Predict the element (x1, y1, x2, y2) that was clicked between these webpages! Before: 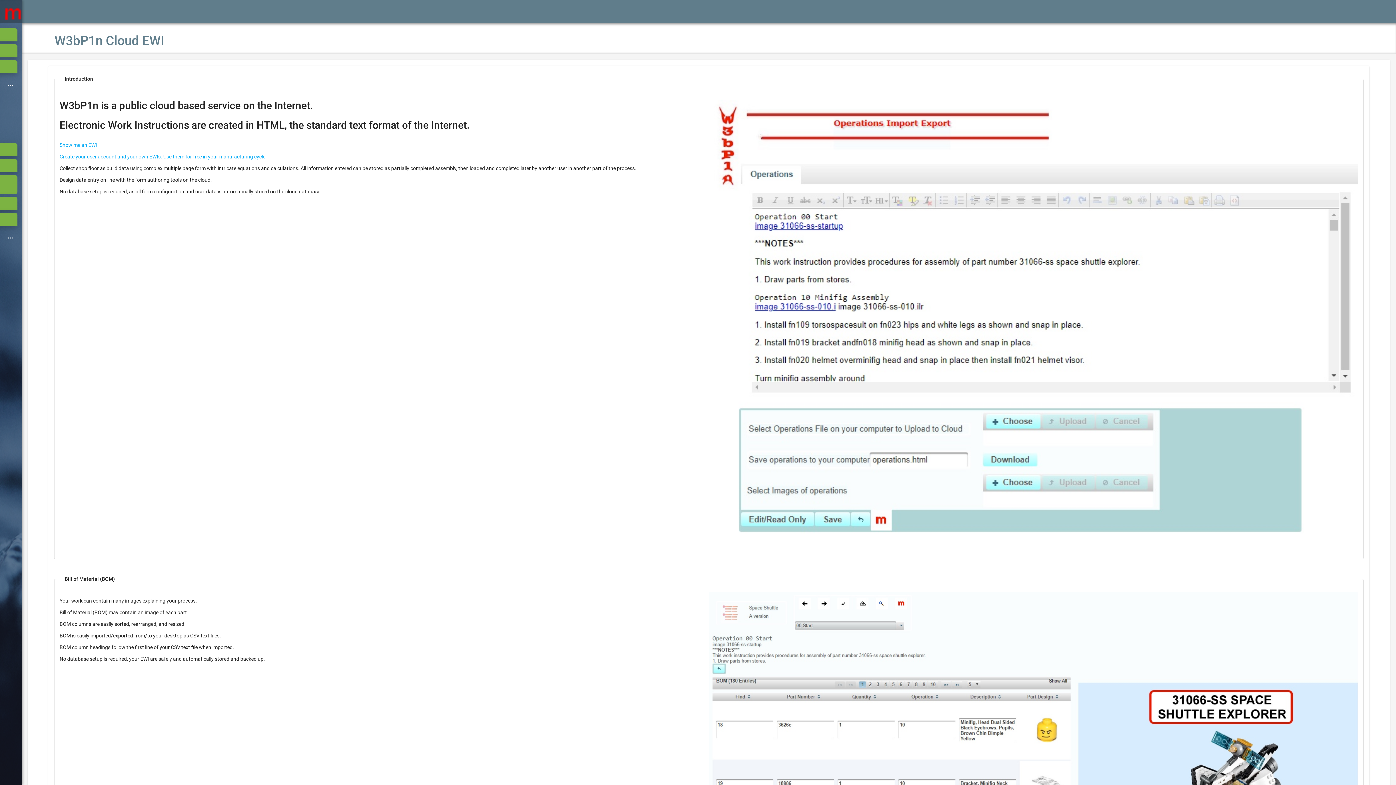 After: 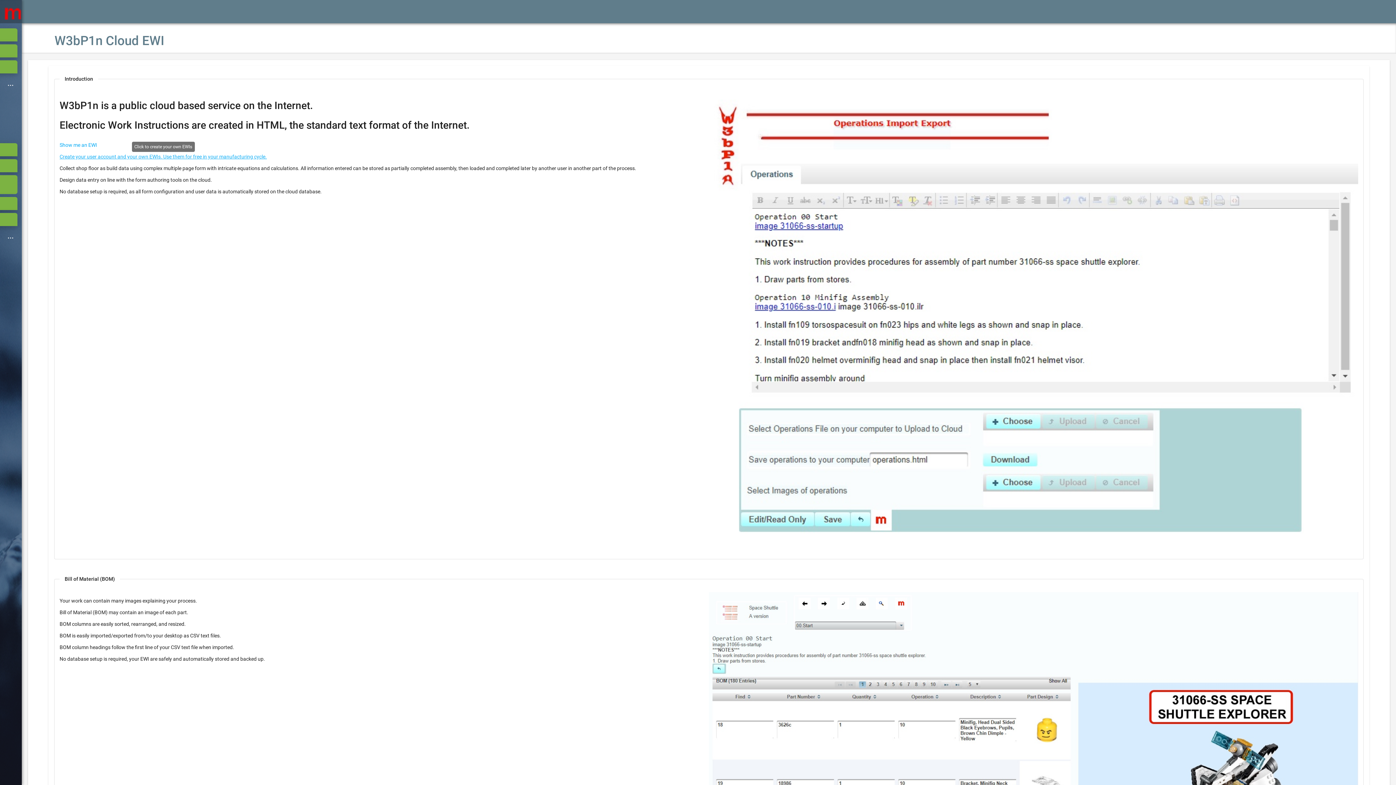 Action: bbox: (59, 153, 266, 159) label: Create your user account and your own EWIs. Use them for free in your manufacturing cycle.